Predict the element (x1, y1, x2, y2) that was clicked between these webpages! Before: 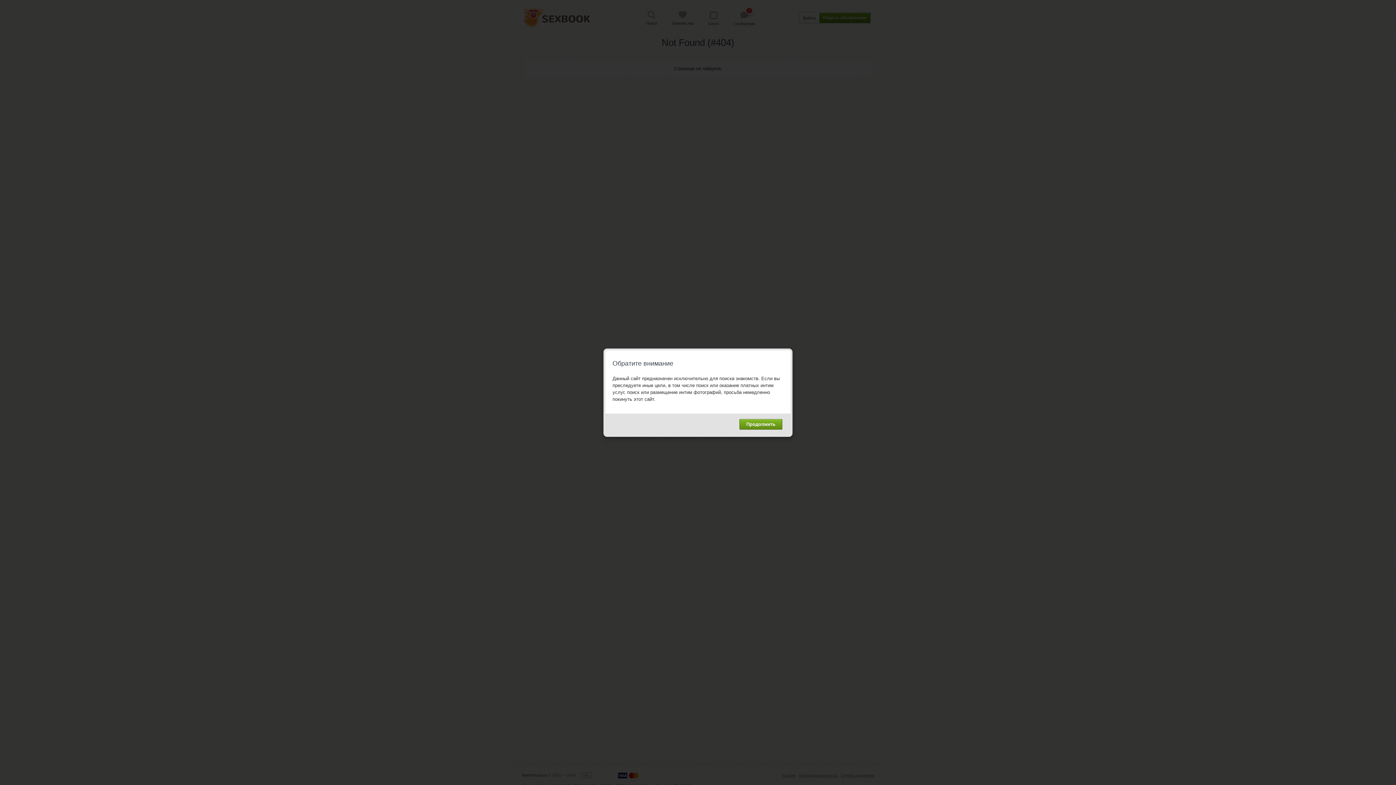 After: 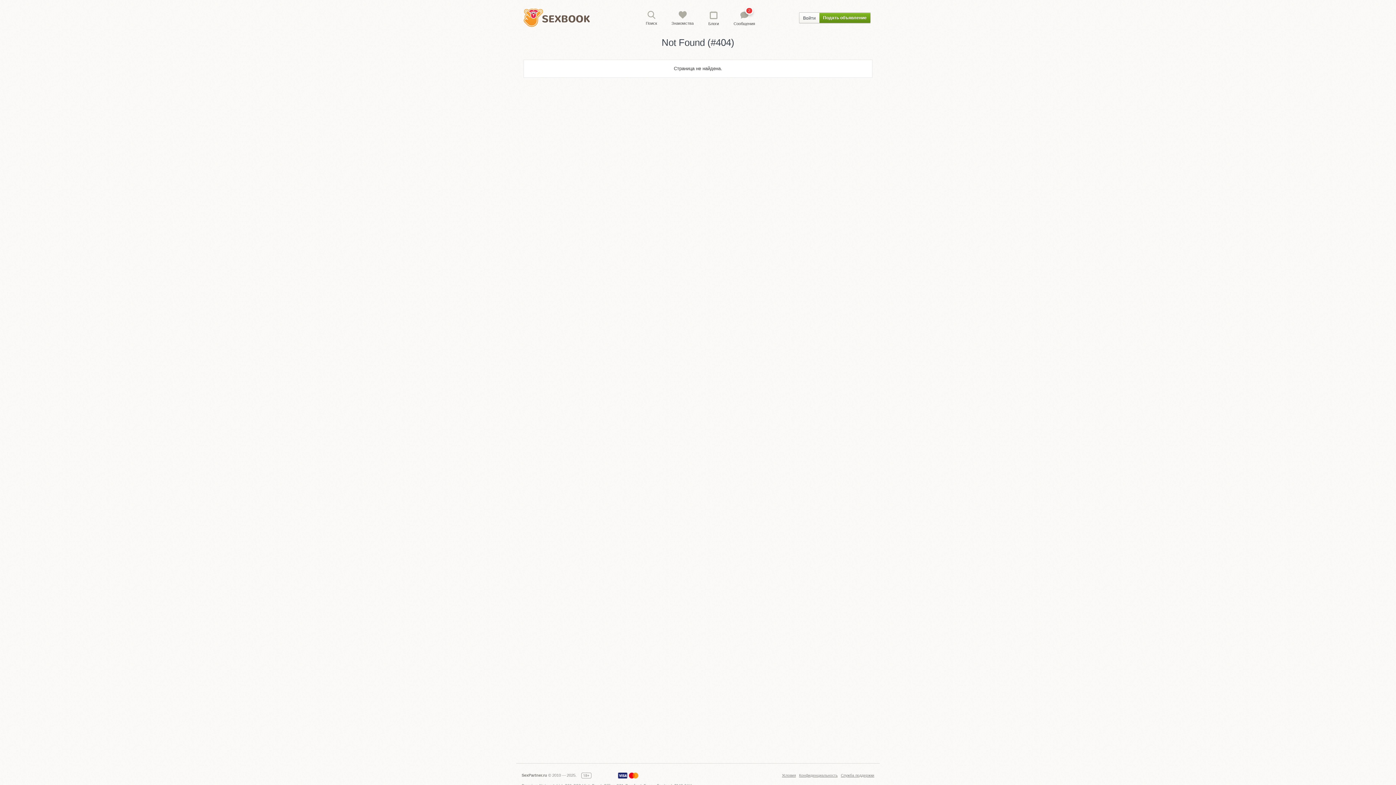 Action: bbox: (739, 419, 782, 429) label: Продолжить